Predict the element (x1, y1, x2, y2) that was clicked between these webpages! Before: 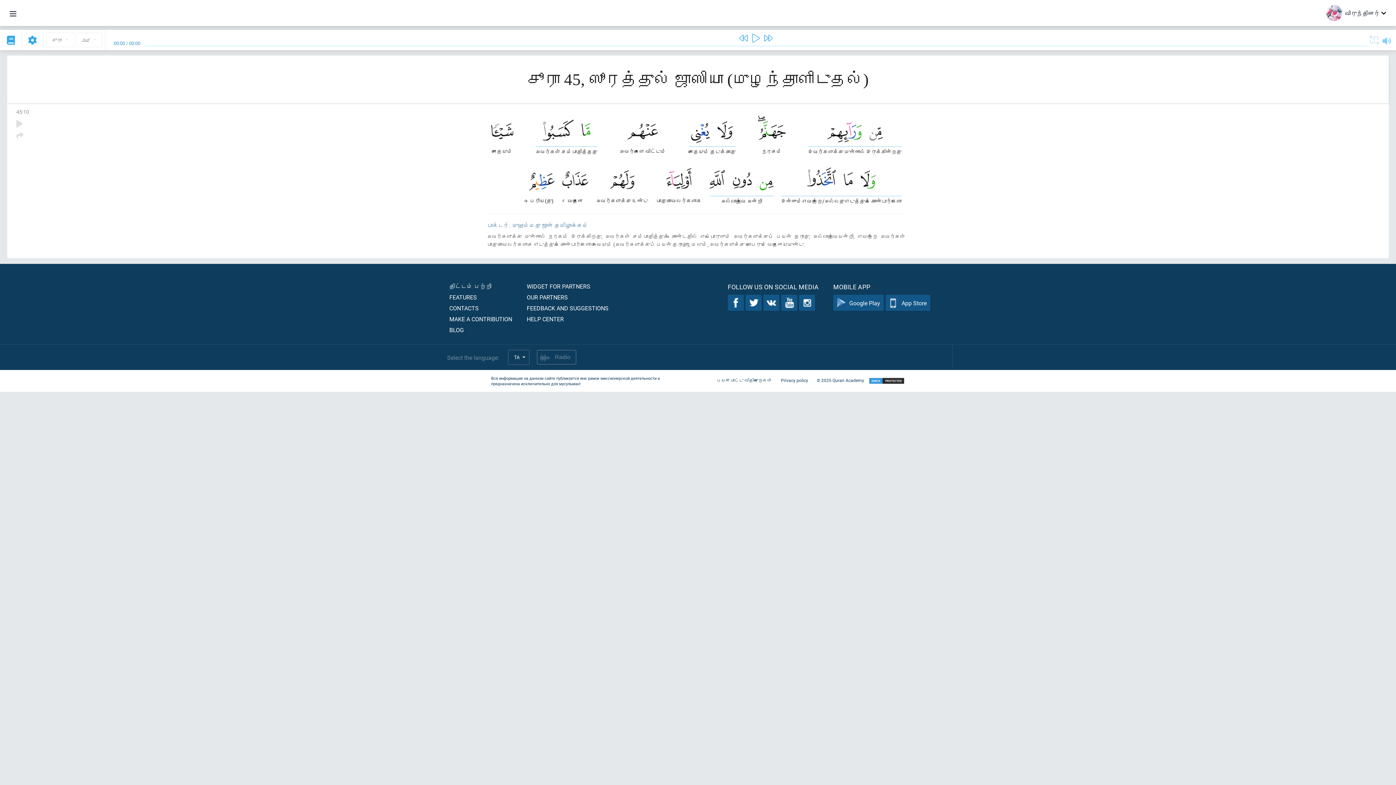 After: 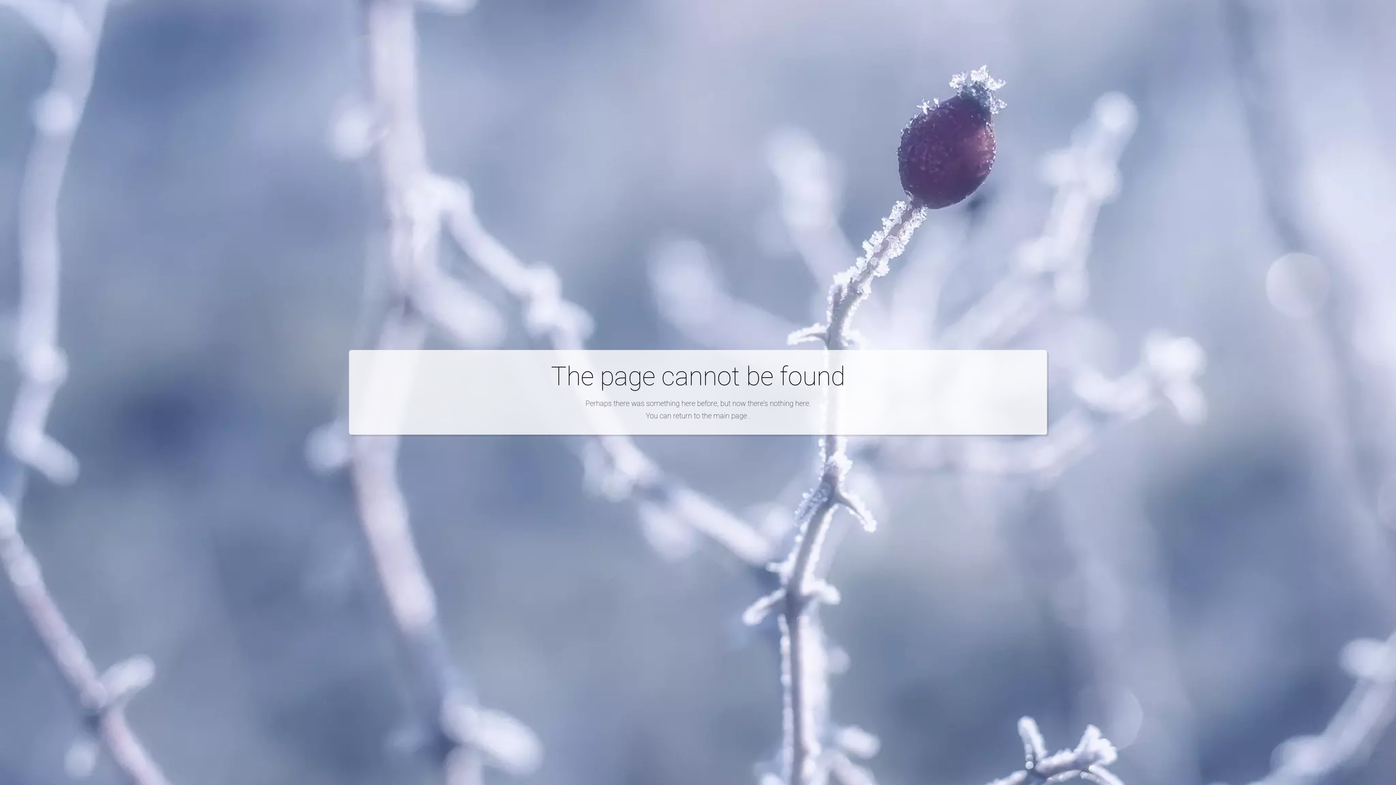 Action: label: Privacy policy bbox: (776, 377, 812, 384)